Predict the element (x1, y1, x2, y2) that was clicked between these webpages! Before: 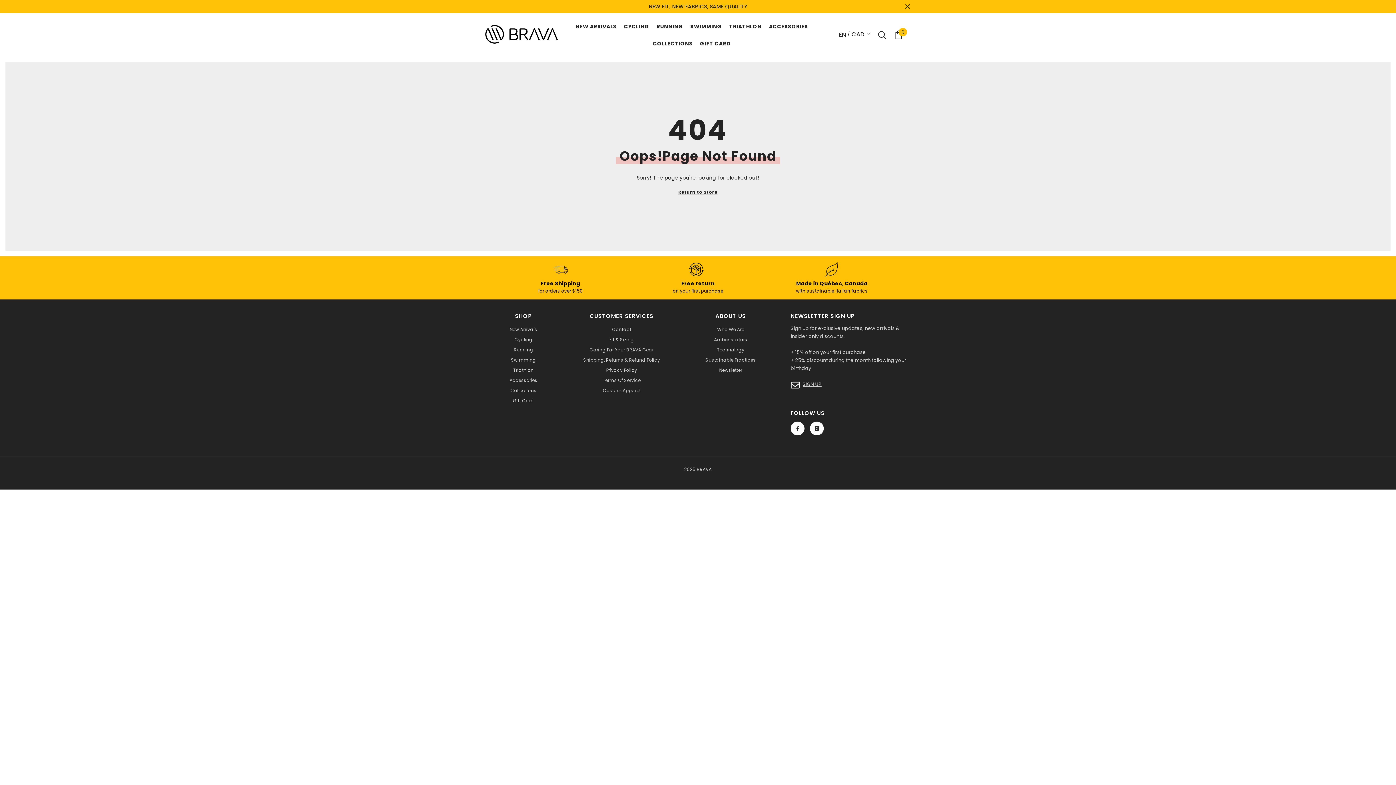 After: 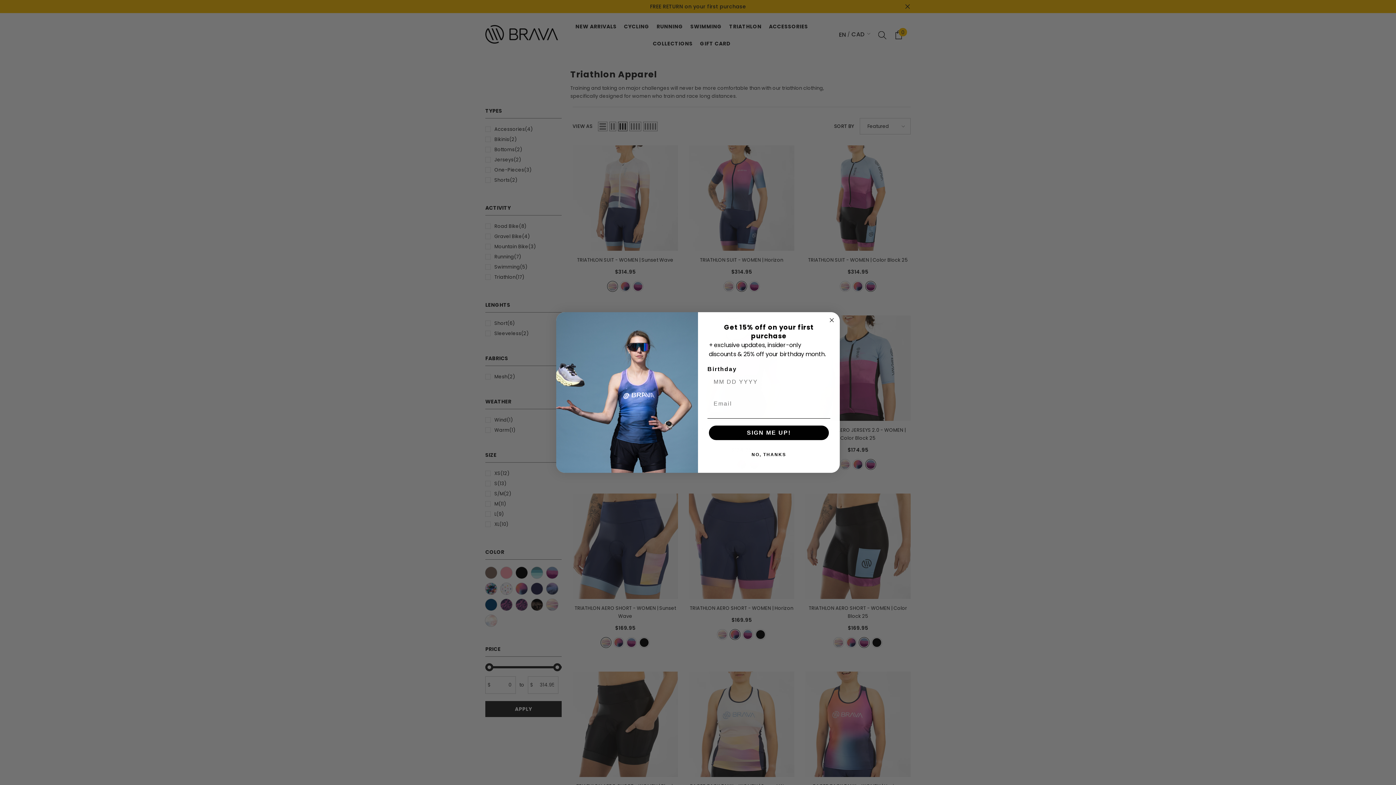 Action: label: Triathlon bbox: (513, 365, 533, 375)